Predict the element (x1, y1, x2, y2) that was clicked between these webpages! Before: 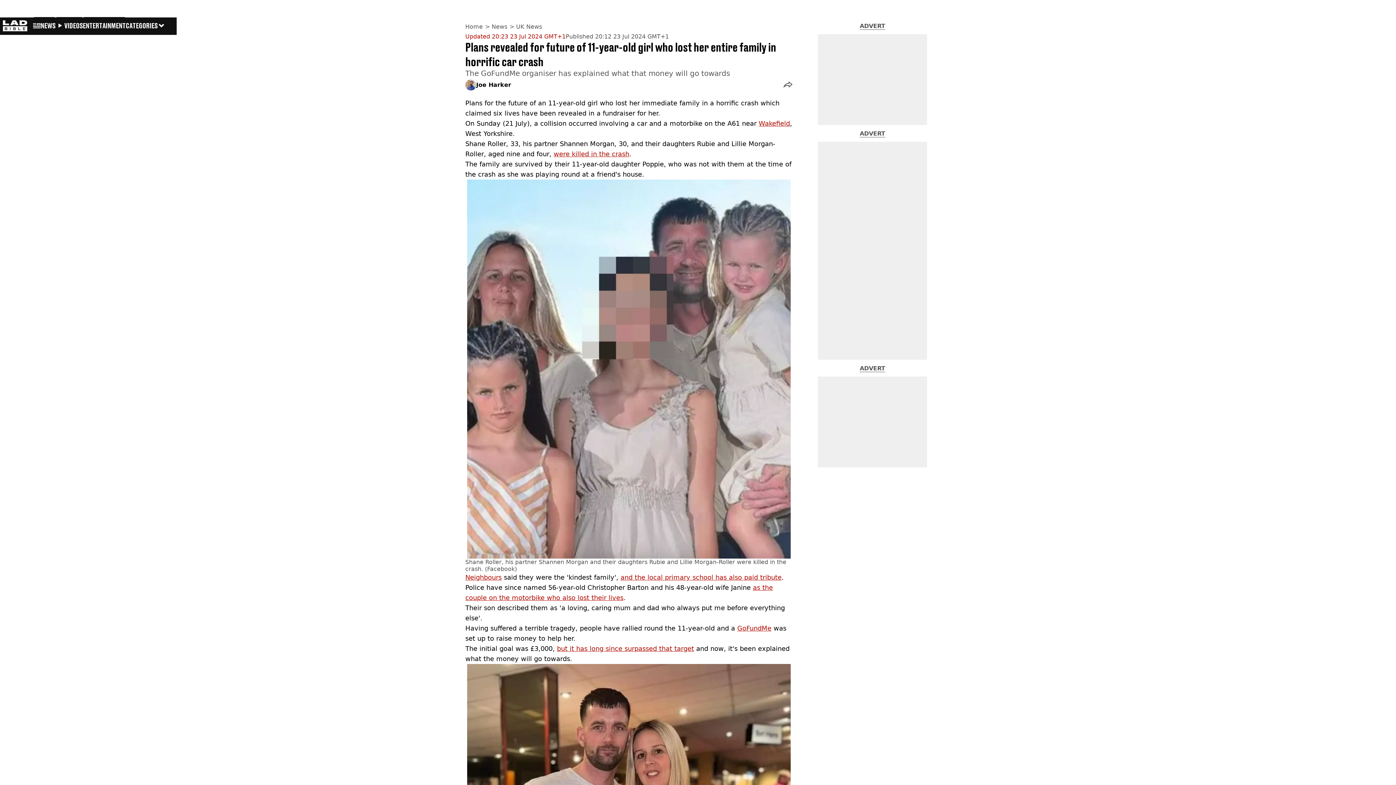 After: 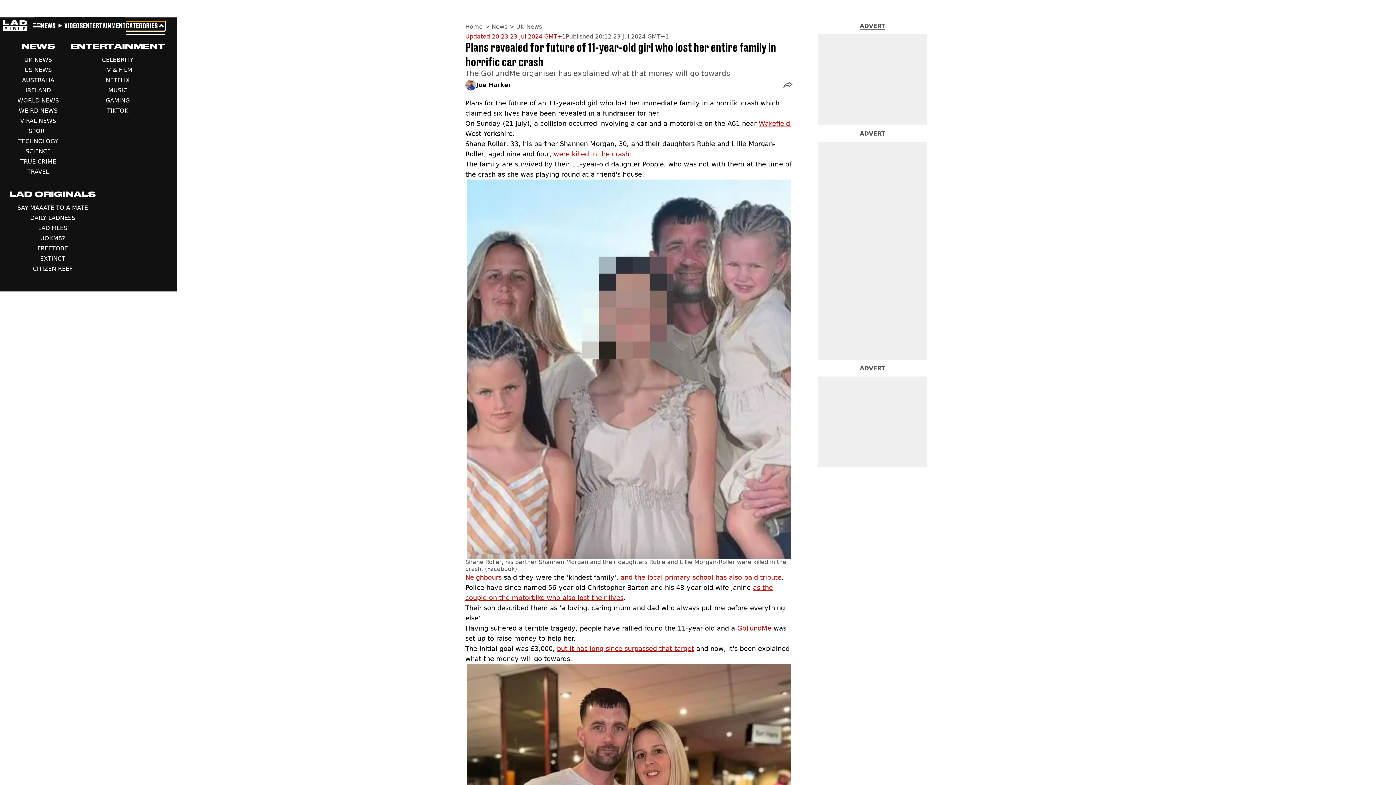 Action: bbox: (125, 21, 165, 30) label: CATEGORIES